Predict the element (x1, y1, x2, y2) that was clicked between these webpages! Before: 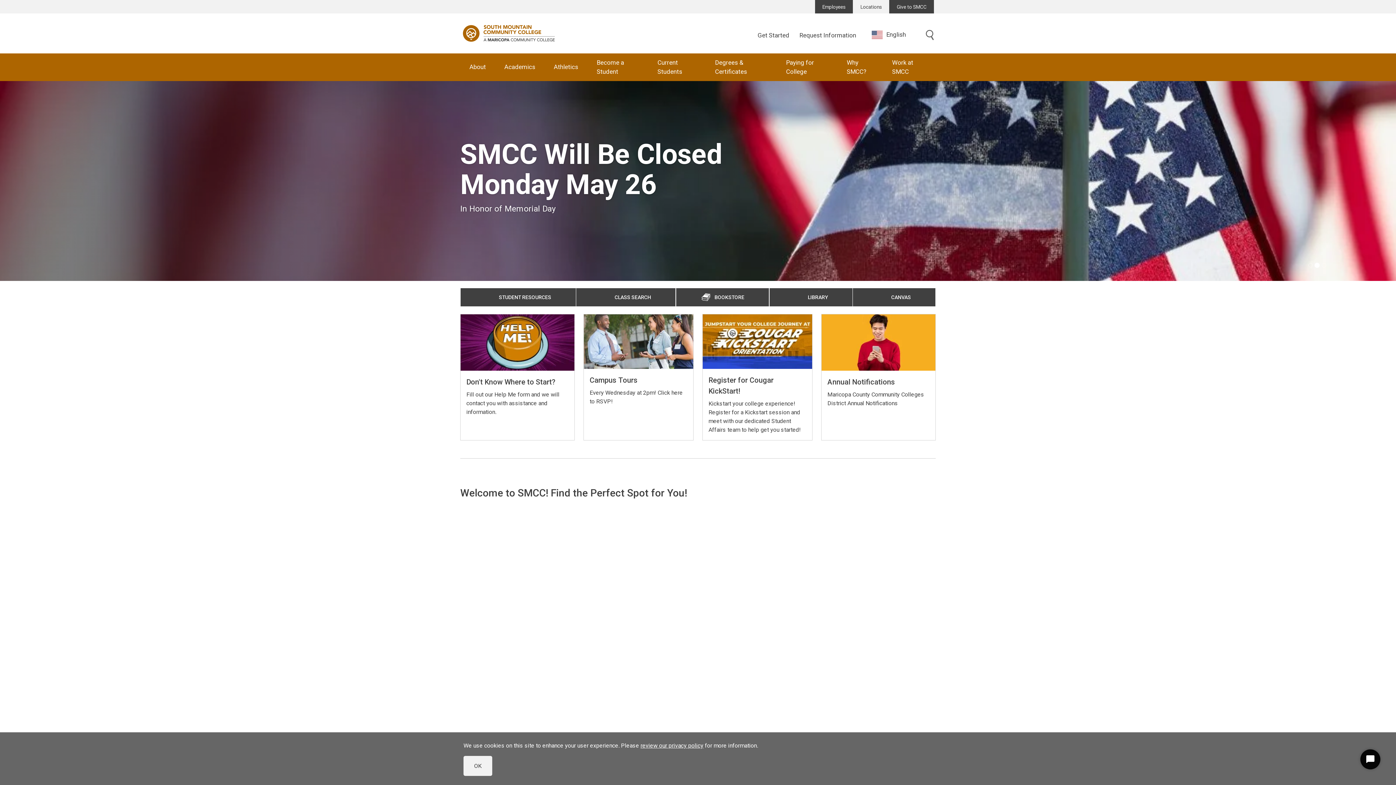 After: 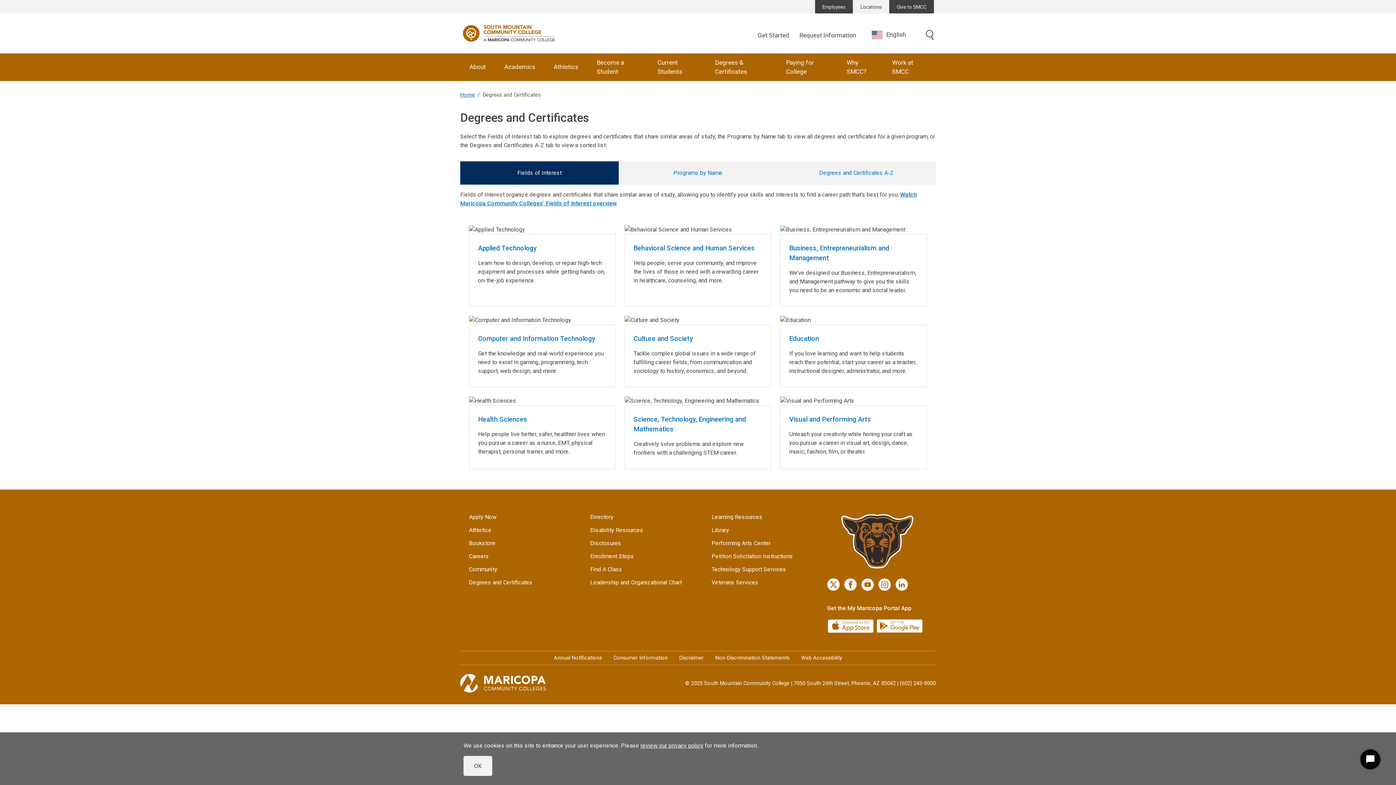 Action: bbox: (705, 53, 776, 80) label: Degrees & Certificates